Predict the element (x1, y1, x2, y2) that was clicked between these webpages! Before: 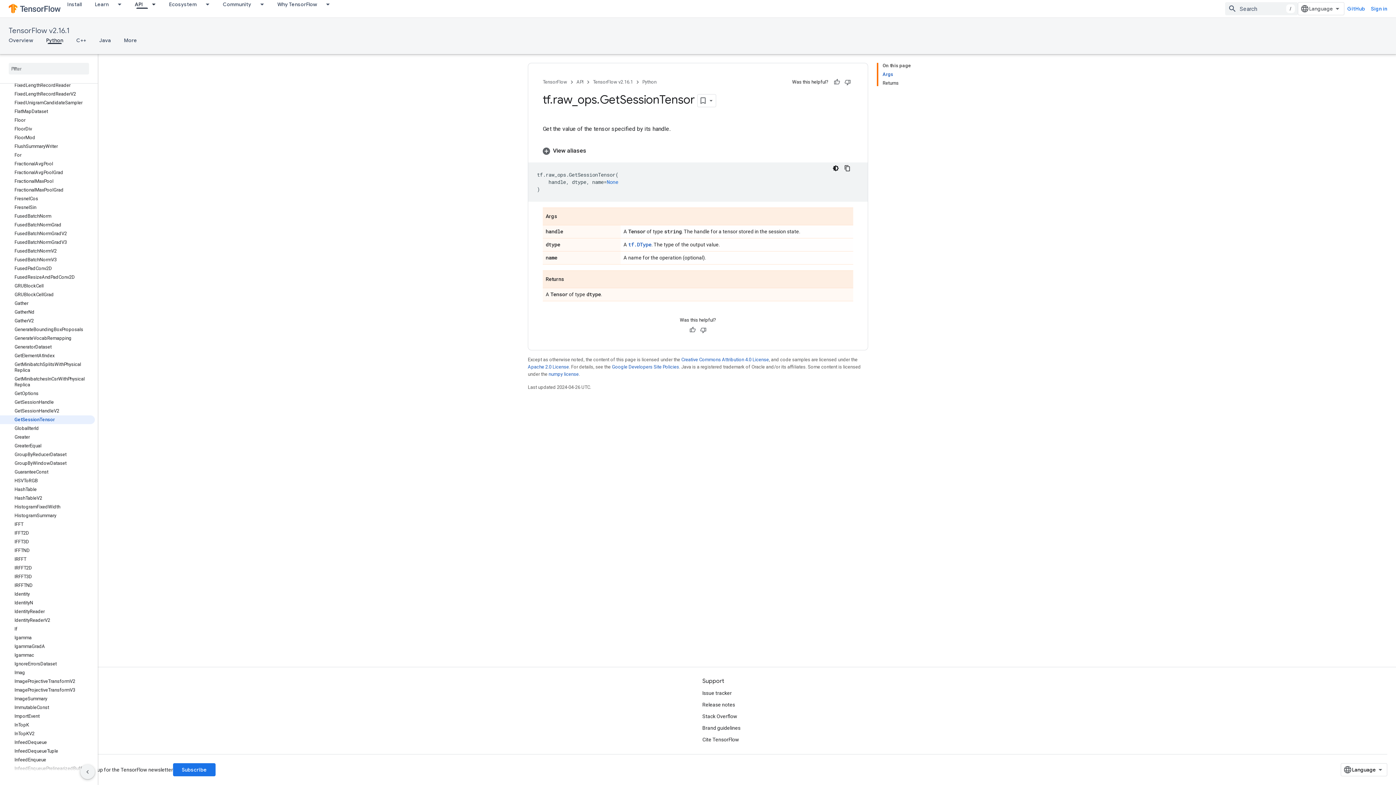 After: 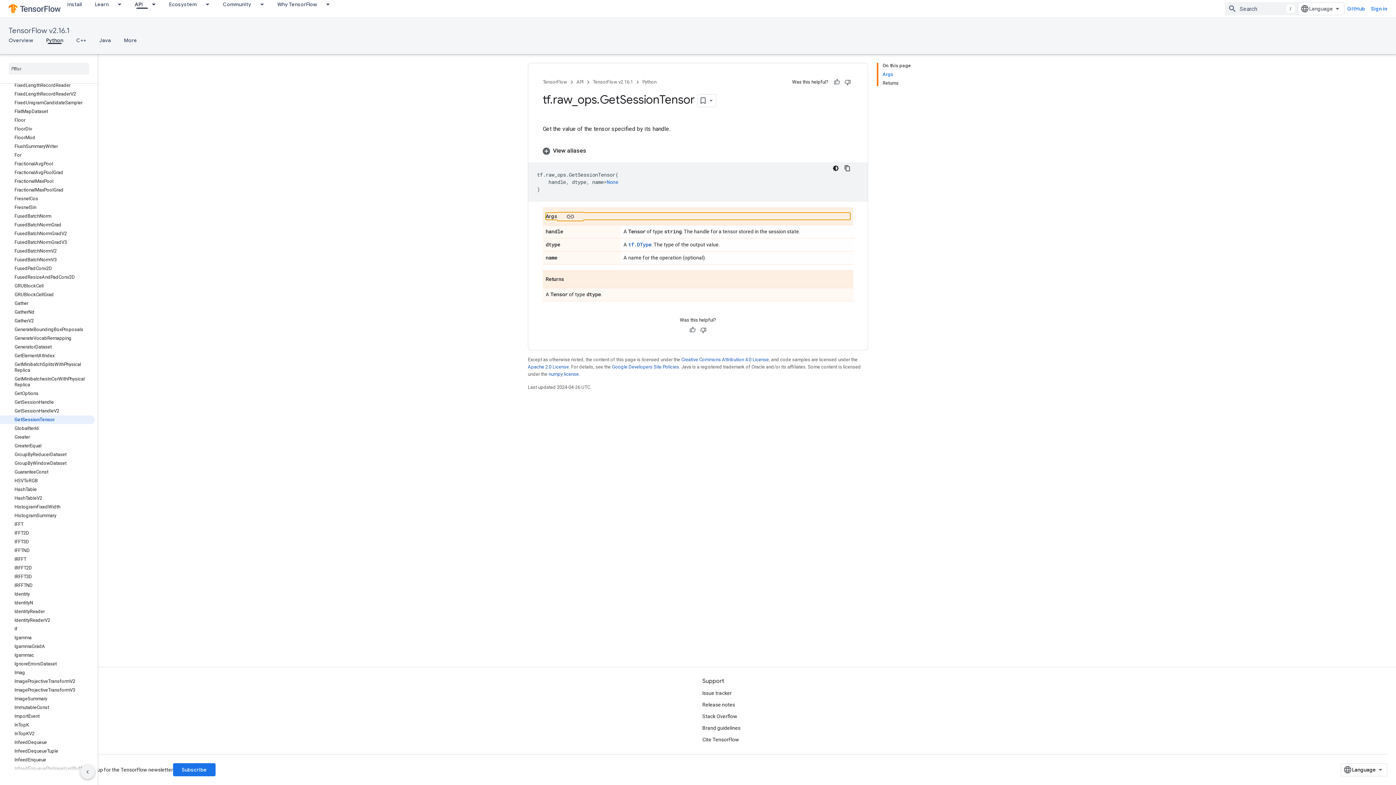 Action: label: Args bbox: (882, 70, 911, 78)